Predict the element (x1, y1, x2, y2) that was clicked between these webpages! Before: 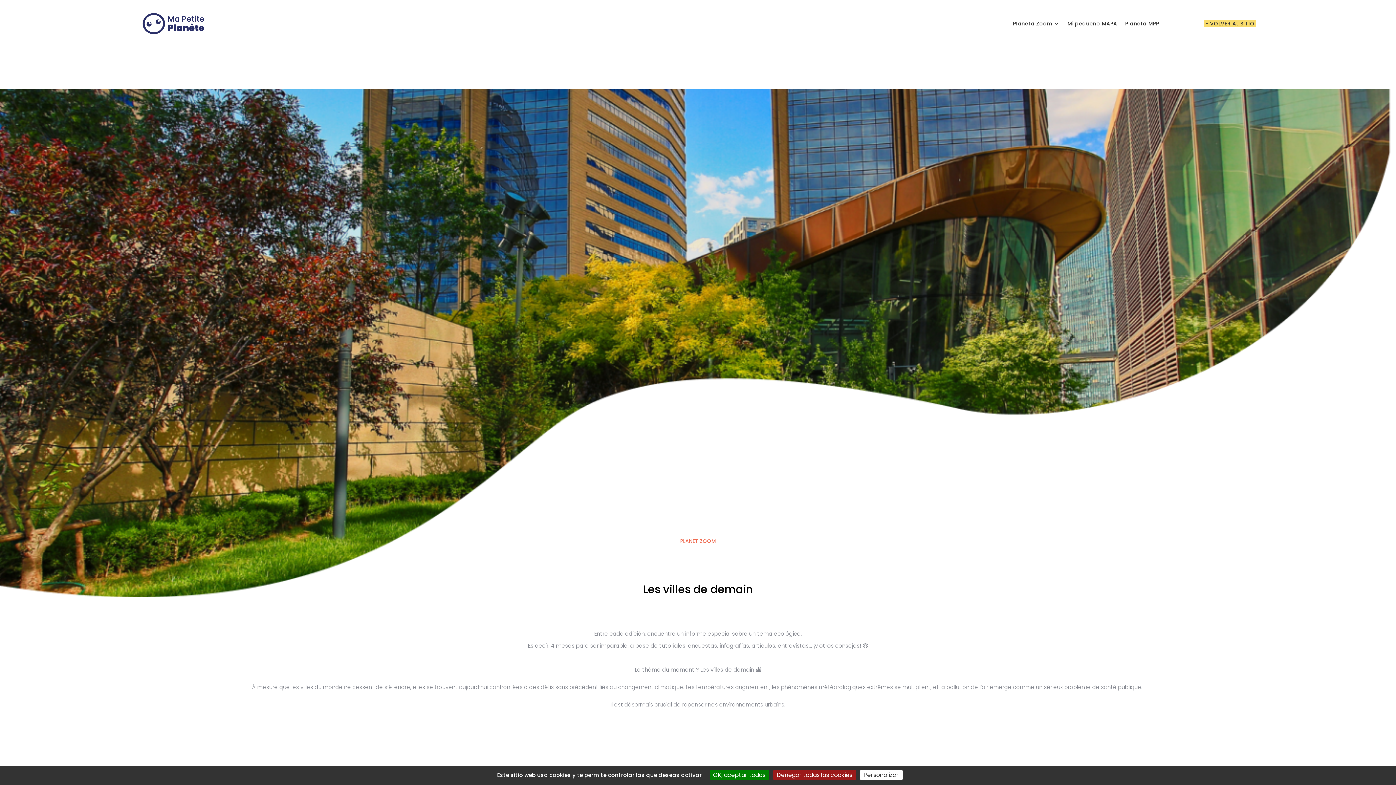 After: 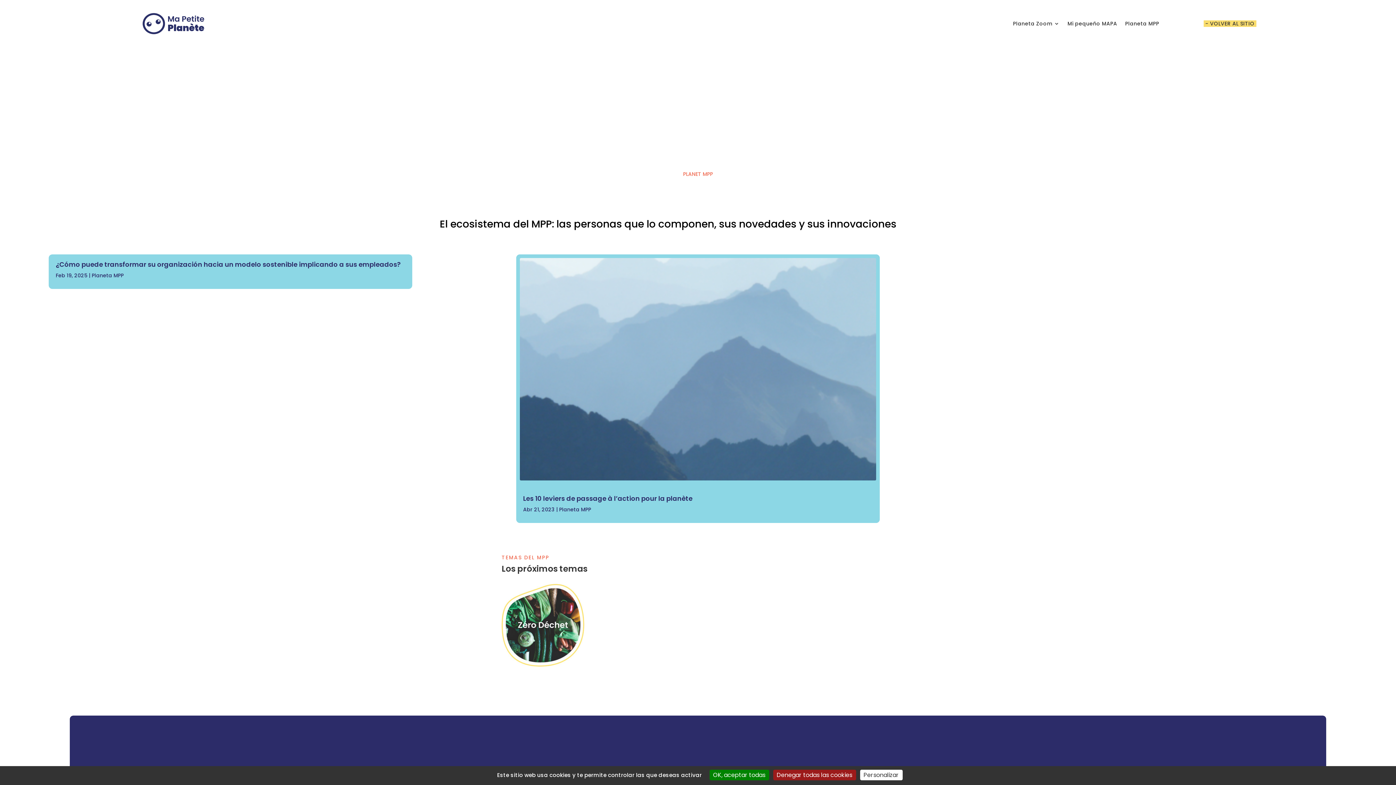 Action: bbox: (1125, 9, 1159, 37) label: Planeta MPP